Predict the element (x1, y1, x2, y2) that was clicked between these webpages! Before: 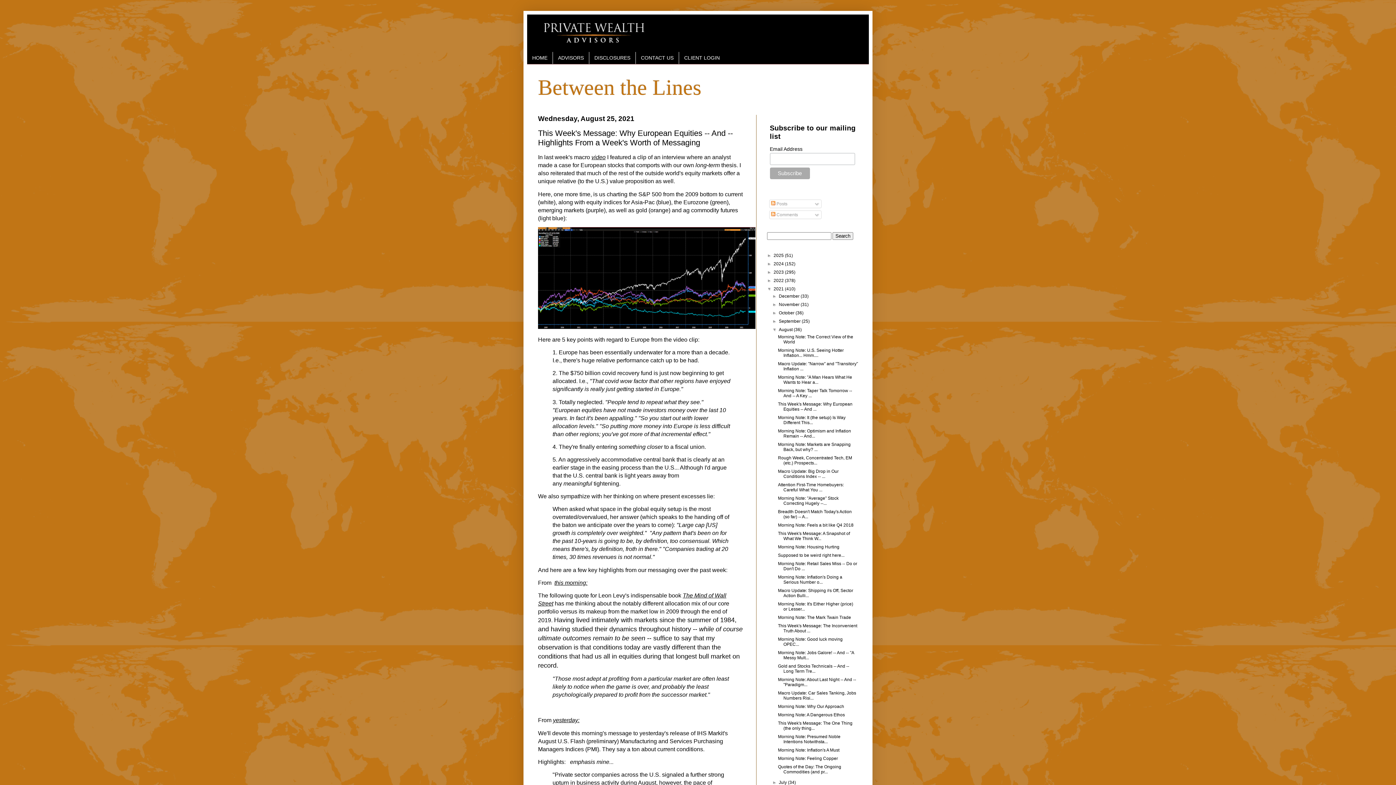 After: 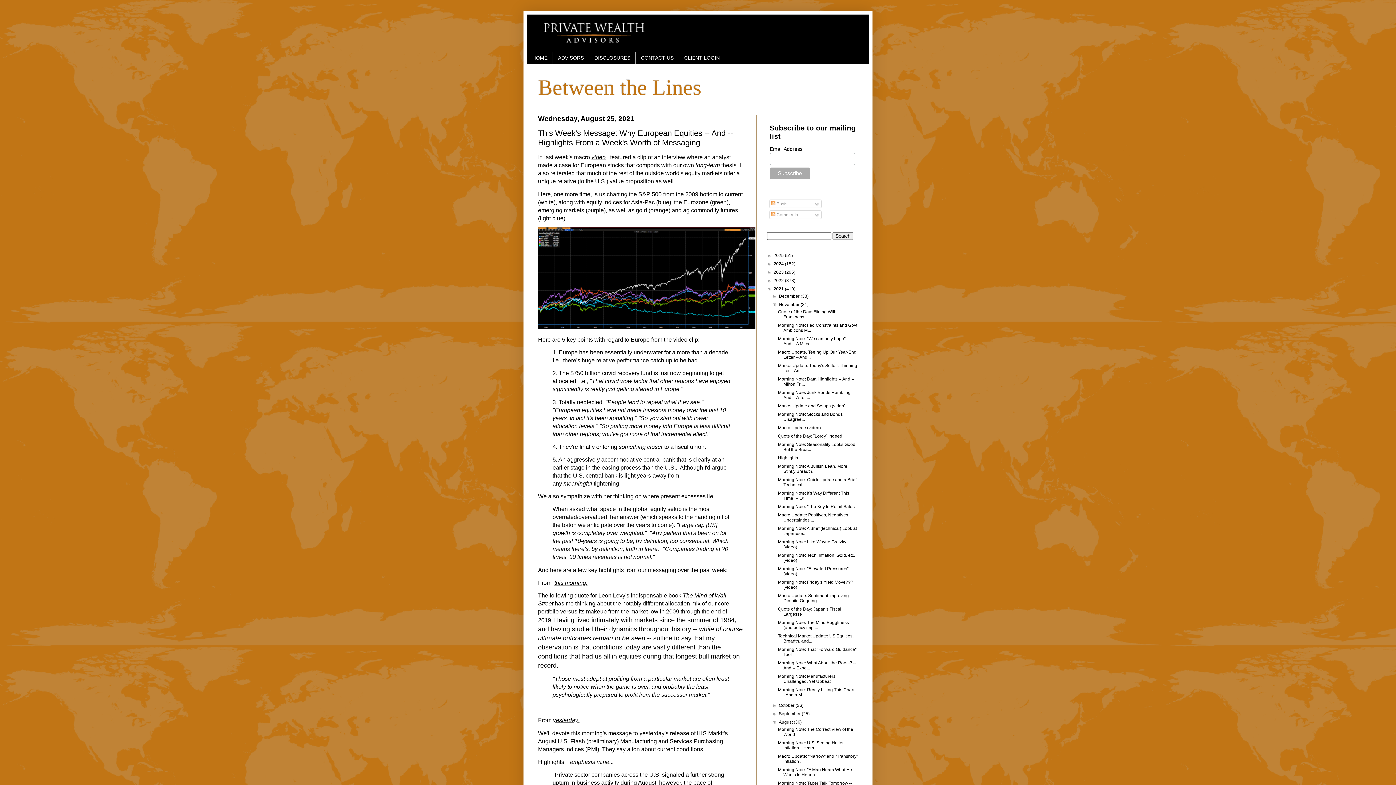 Action: label: ►   bbox: (772, 302, 779, 307)